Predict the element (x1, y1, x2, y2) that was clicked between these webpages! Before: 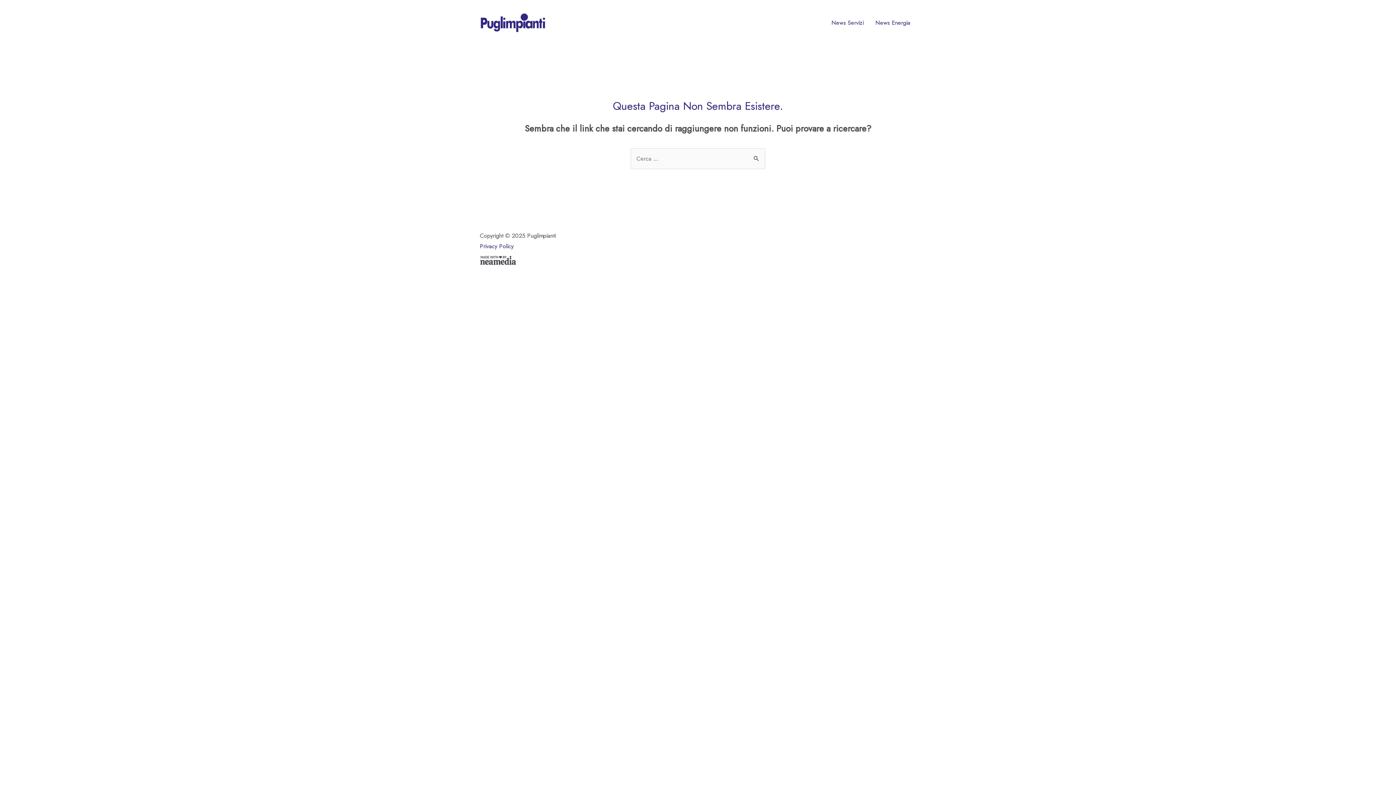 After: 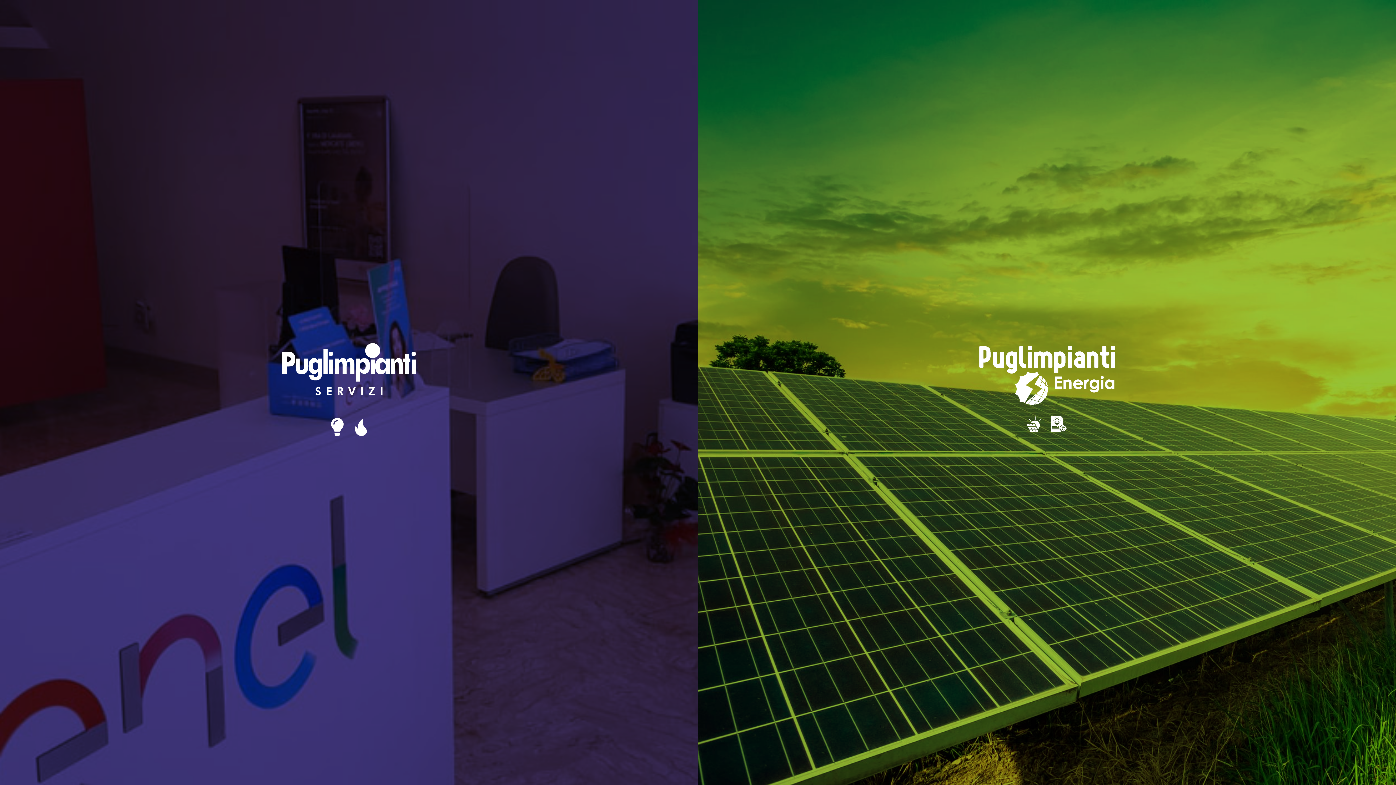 Action: bbox: (480, 5, 546, 39)